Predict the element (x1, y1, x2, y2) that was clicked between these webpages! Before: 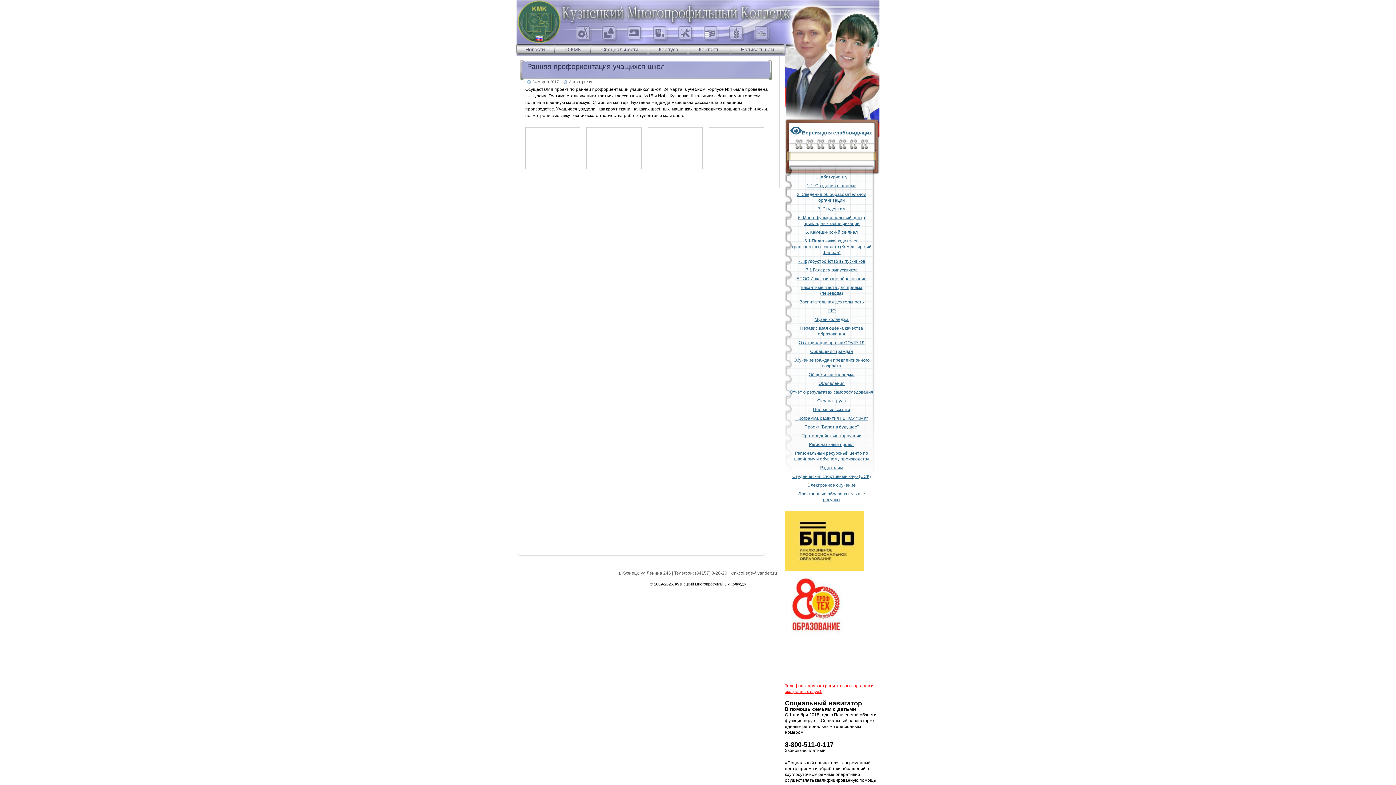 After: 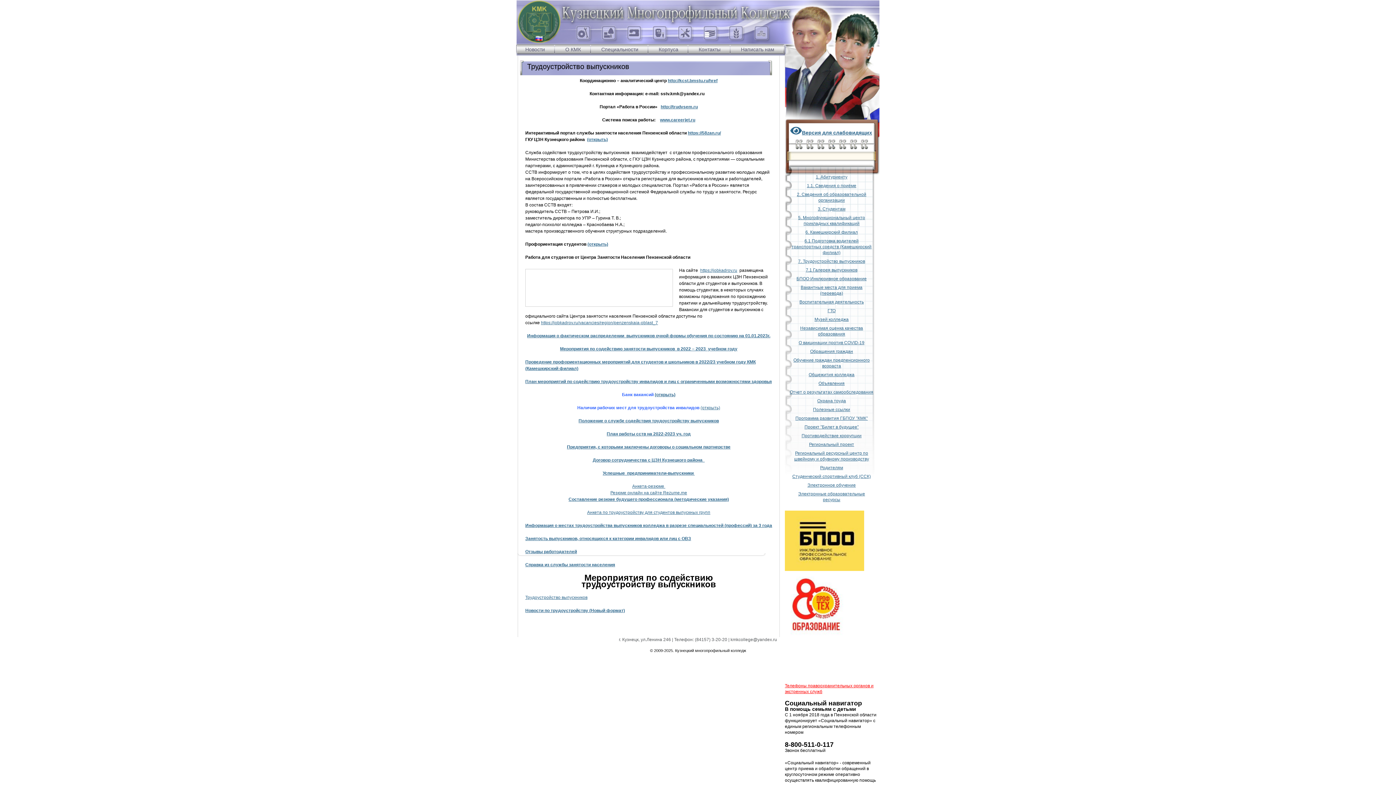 Action: bbox: (798, 258, 865, 264) label: 7. Трудоустройство выпускников